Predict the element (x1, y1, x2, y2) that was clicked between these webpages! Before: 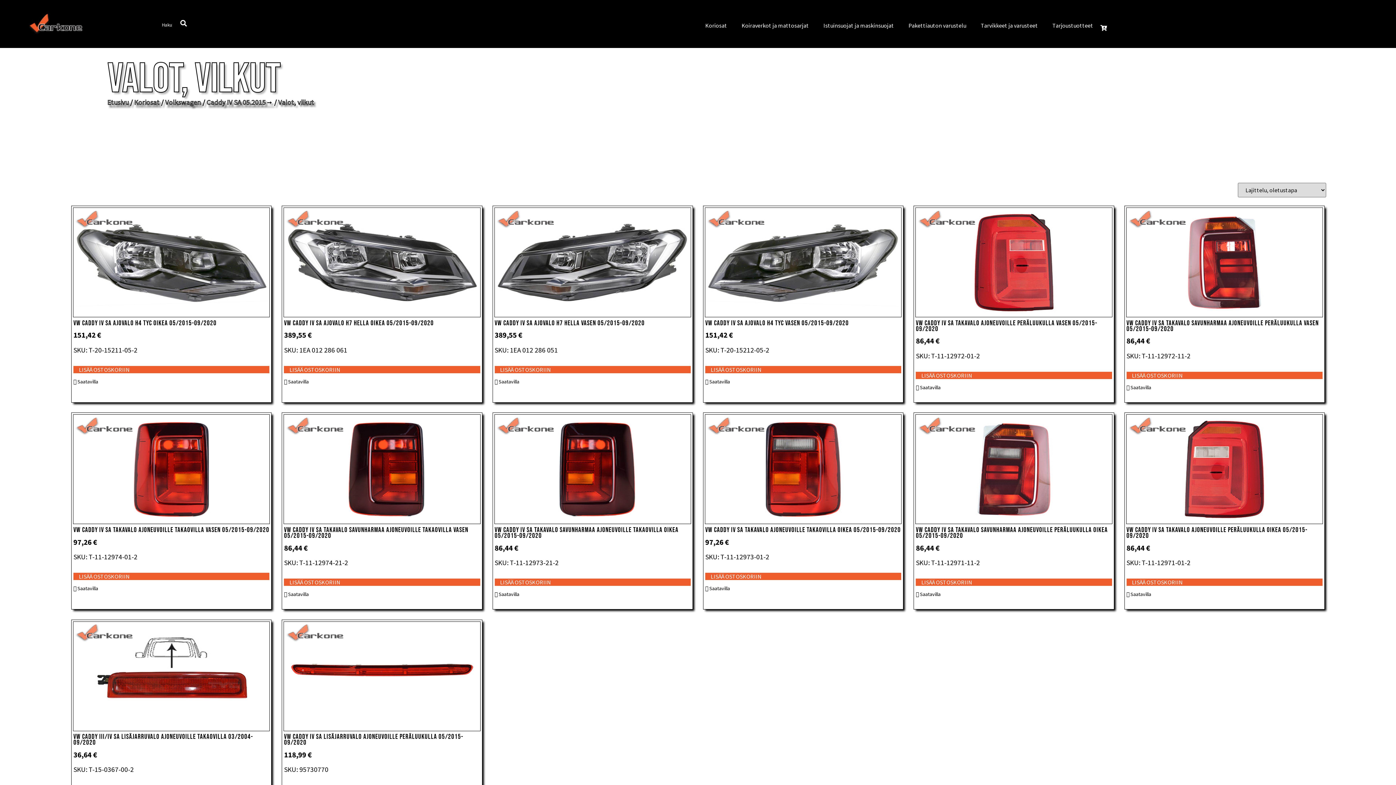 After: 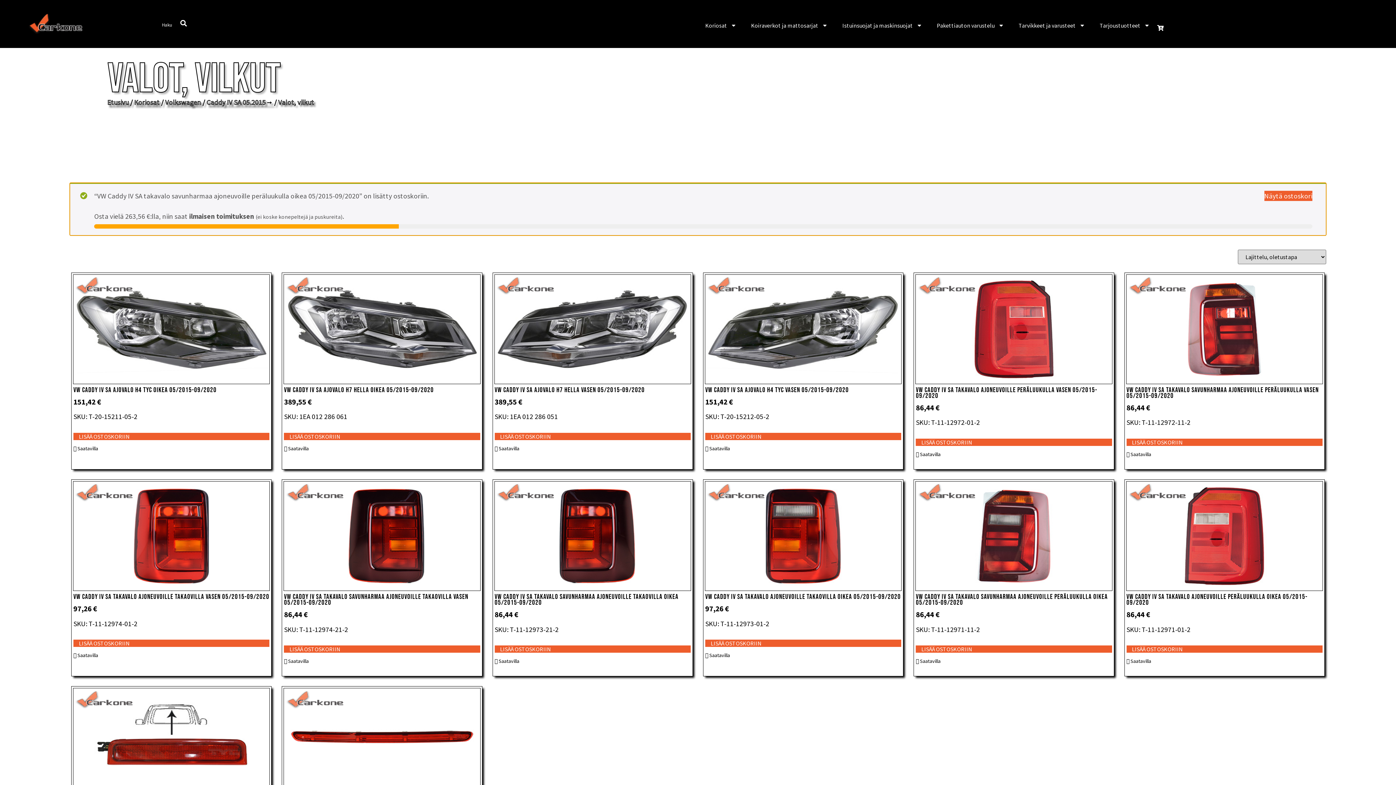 Action: label: Lisää ostoskoriin: “VW Caddy IV SA takavalo savunharmaa ajoneuvoille peräluukulla oikea 05/2015-09/2020” bbox: (916, 579, 1112, 586)